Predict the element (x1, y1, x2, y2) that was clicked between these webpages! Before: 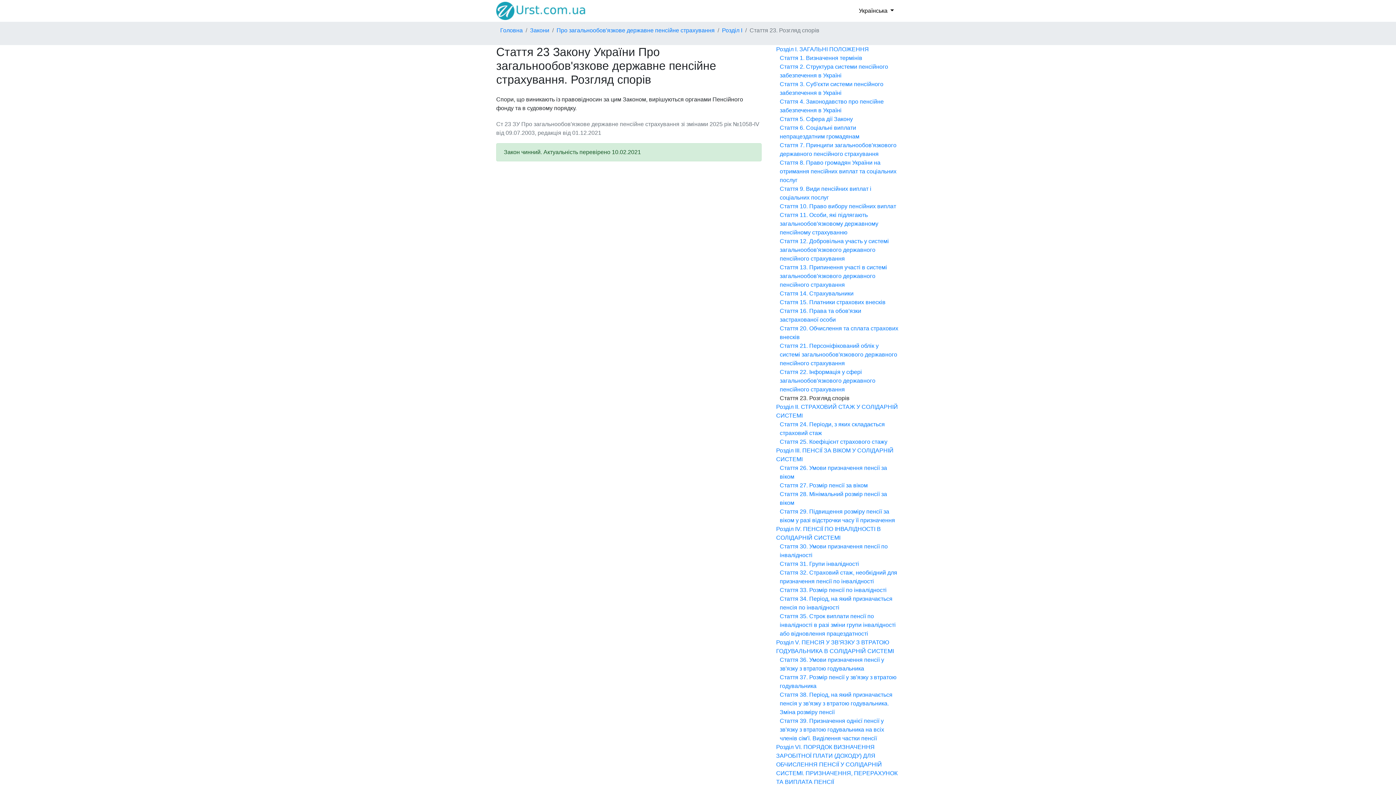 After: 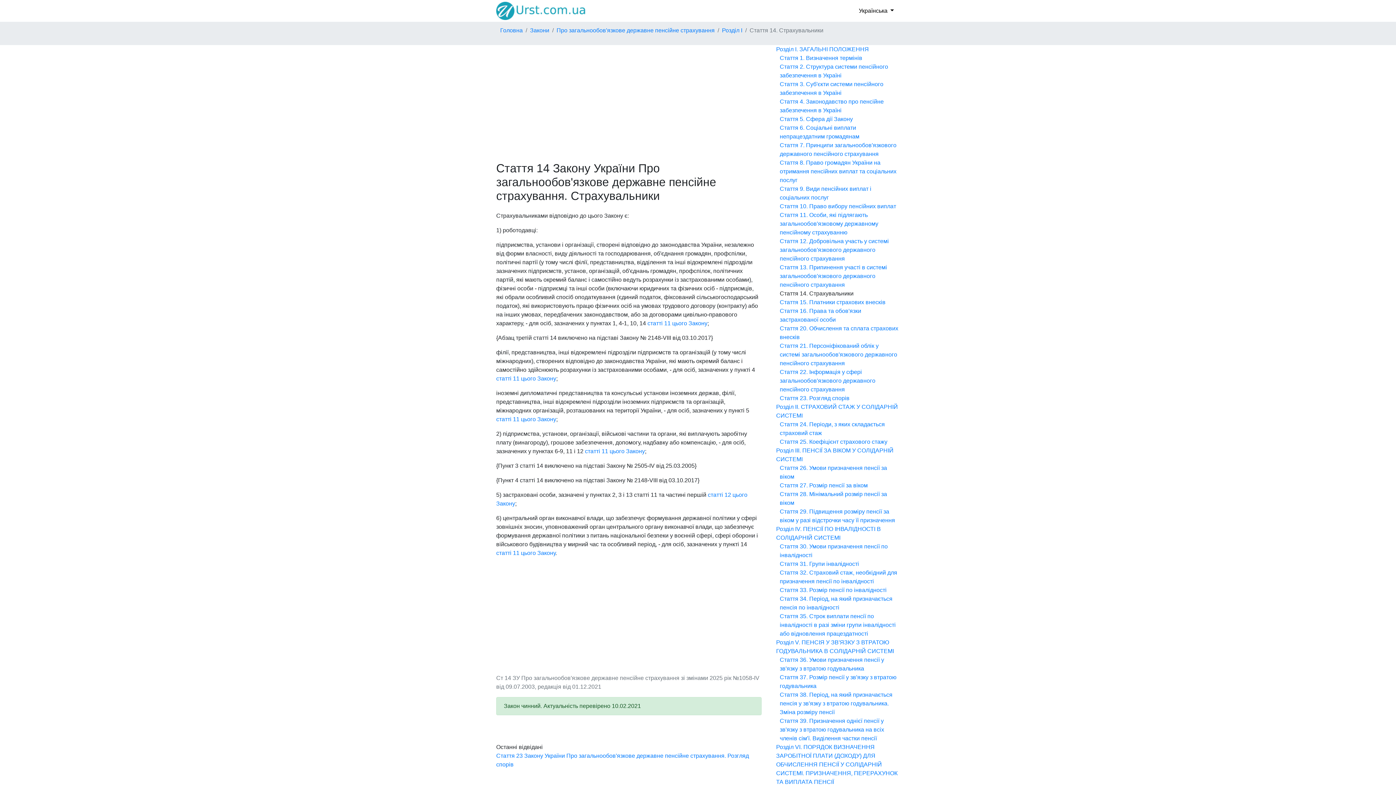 Action: bbox: (780, 290, 853, 296) label: Стаття 14. Страхувальники